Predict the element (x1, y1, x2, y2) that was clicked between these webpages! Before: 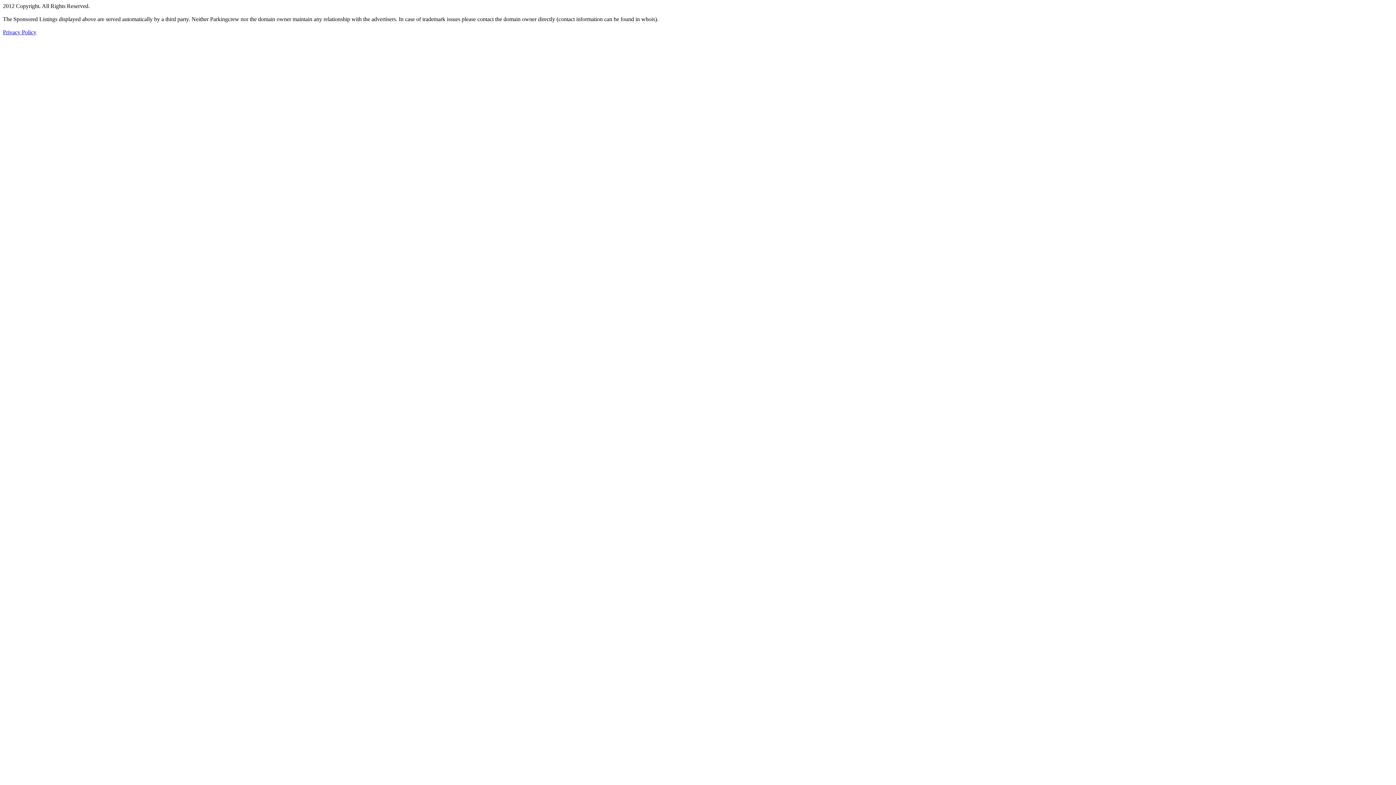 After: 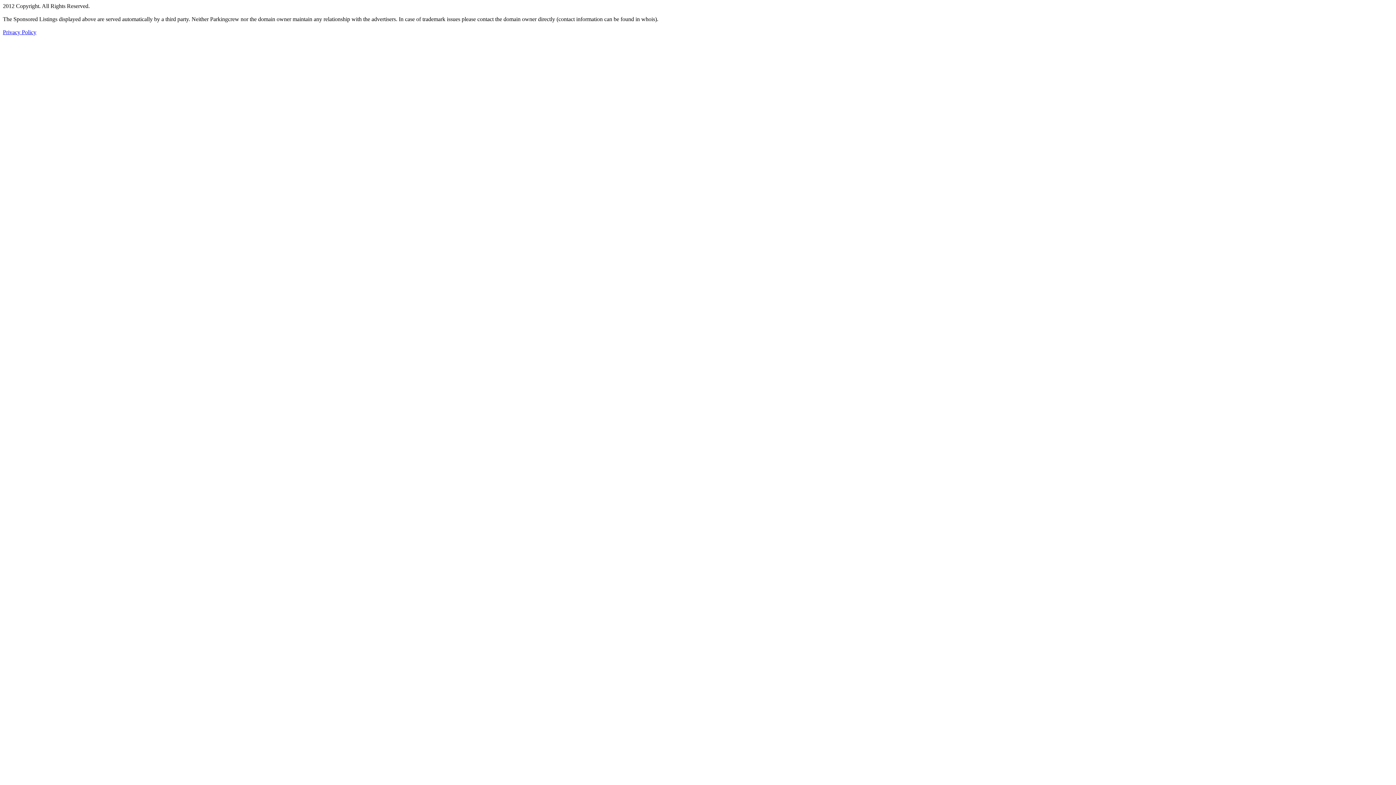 Action: bbox: (2, 29, 36, 35) label: Privacy Policy